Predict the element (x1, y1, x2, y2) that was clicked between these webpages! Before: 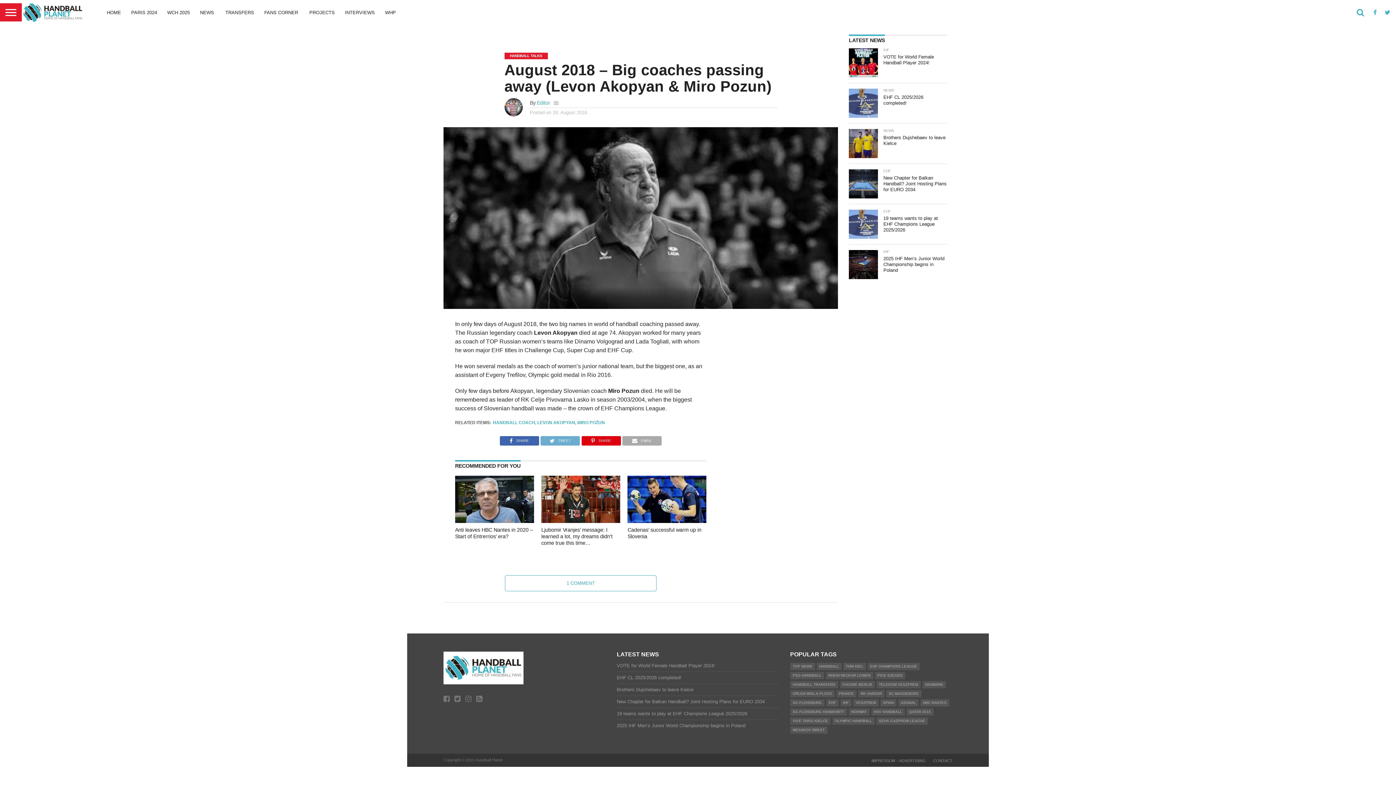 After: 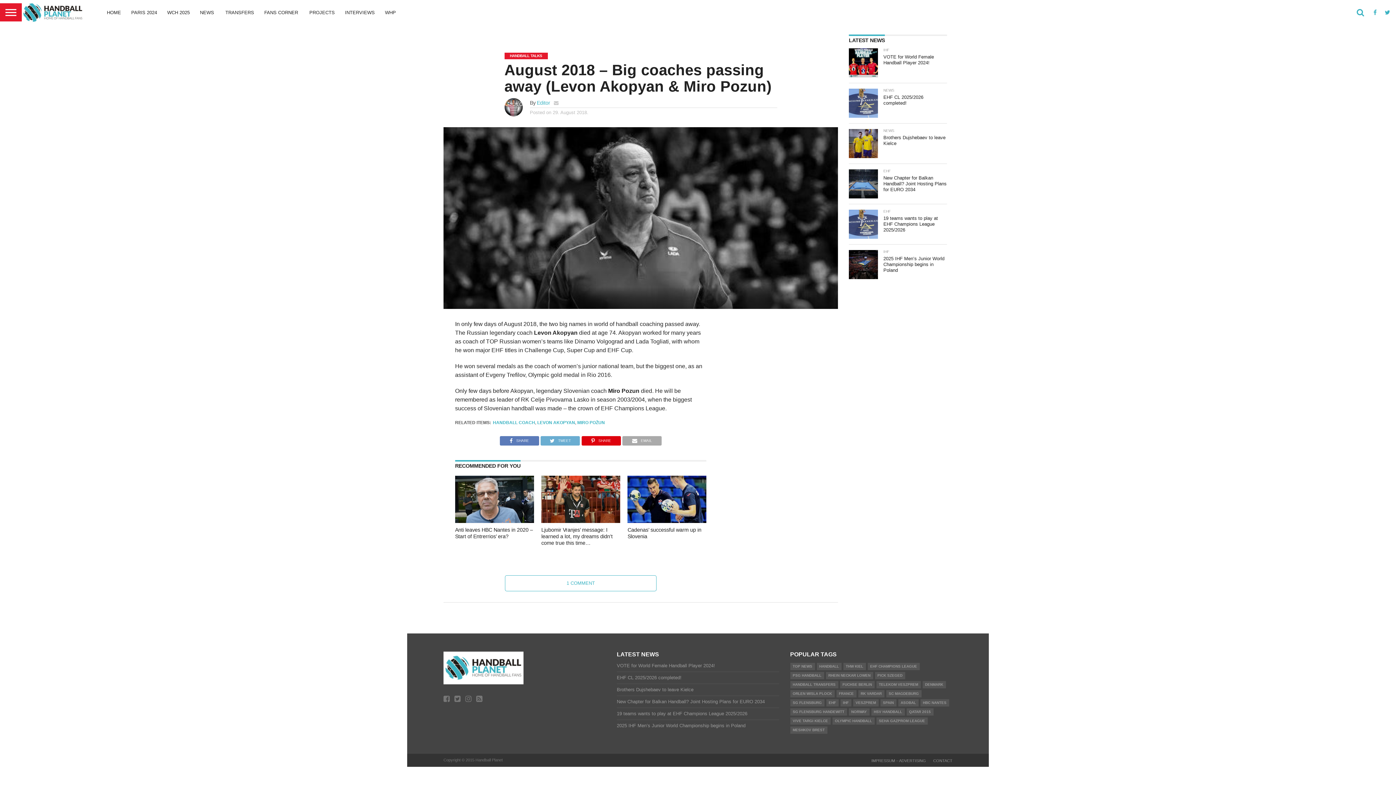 Action: label: SHARE bbox: (499, 436, 539, 442)